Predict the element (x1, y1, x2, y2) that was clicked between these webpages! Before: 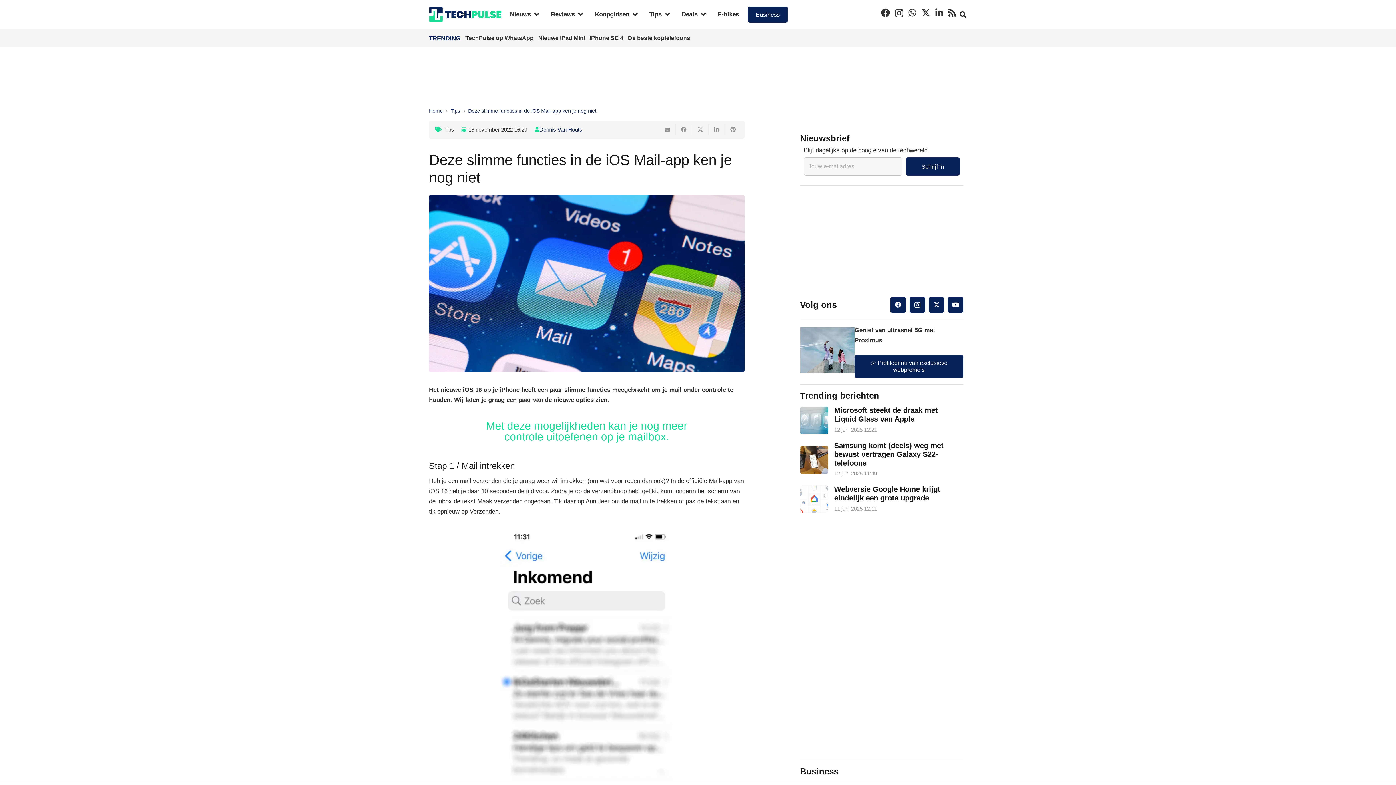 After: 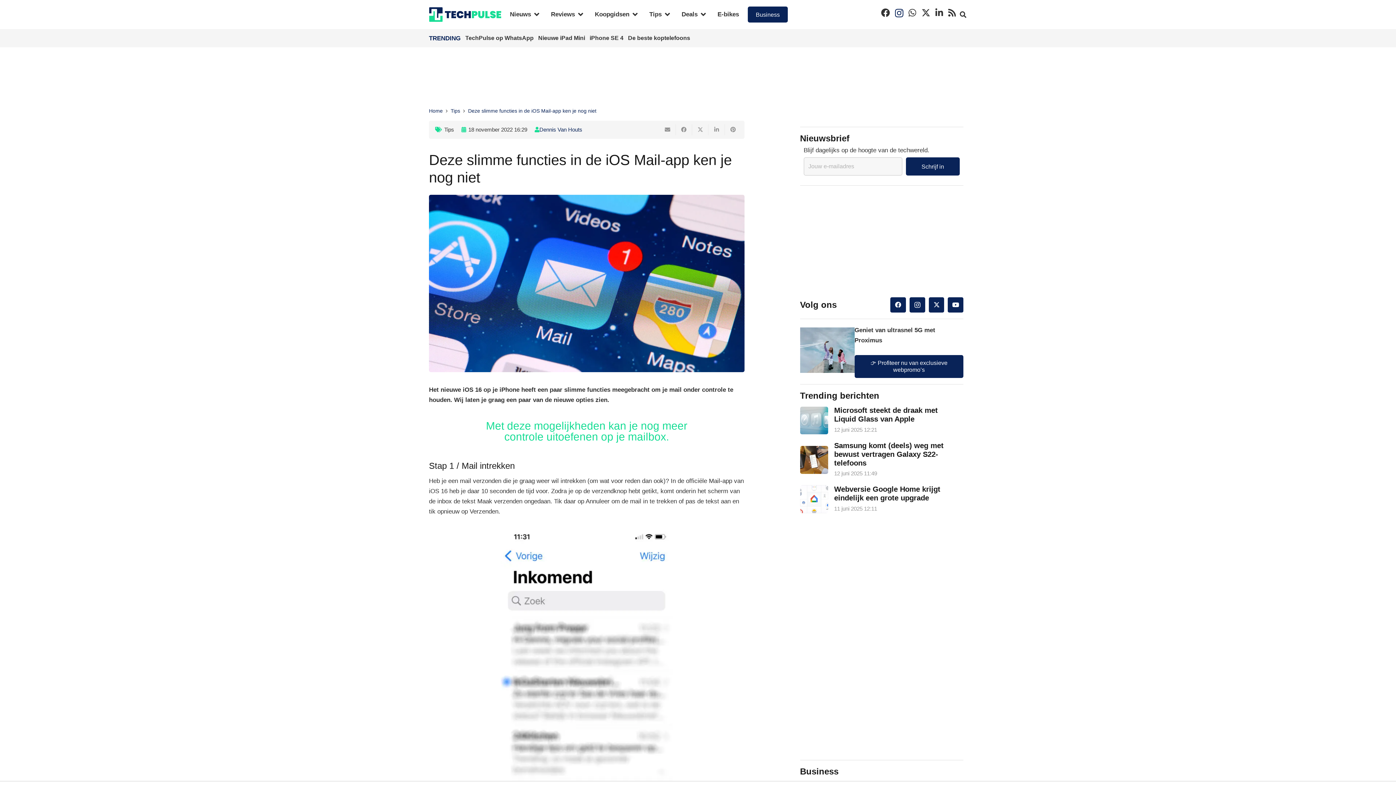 Action: label: Instagram bbox: (895, 8, 903, 17)